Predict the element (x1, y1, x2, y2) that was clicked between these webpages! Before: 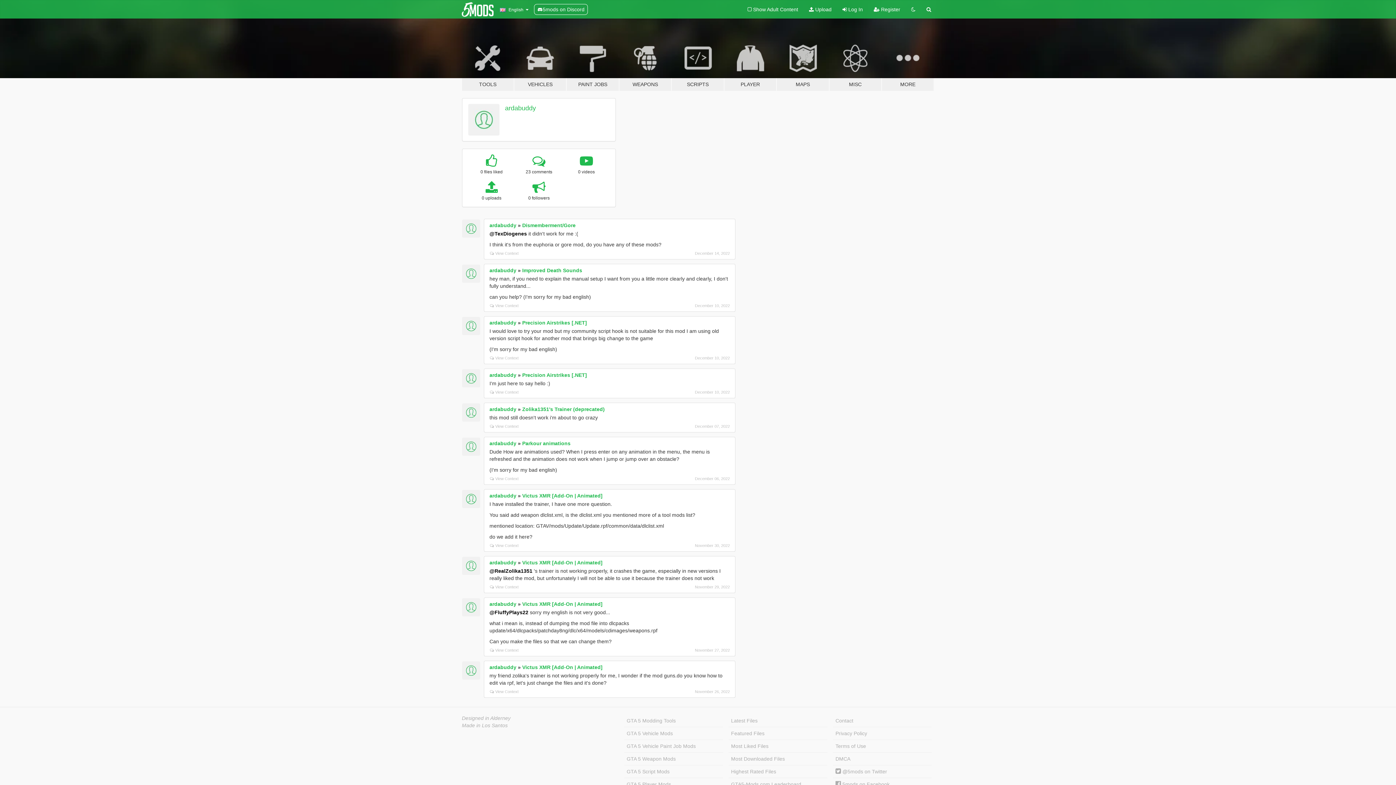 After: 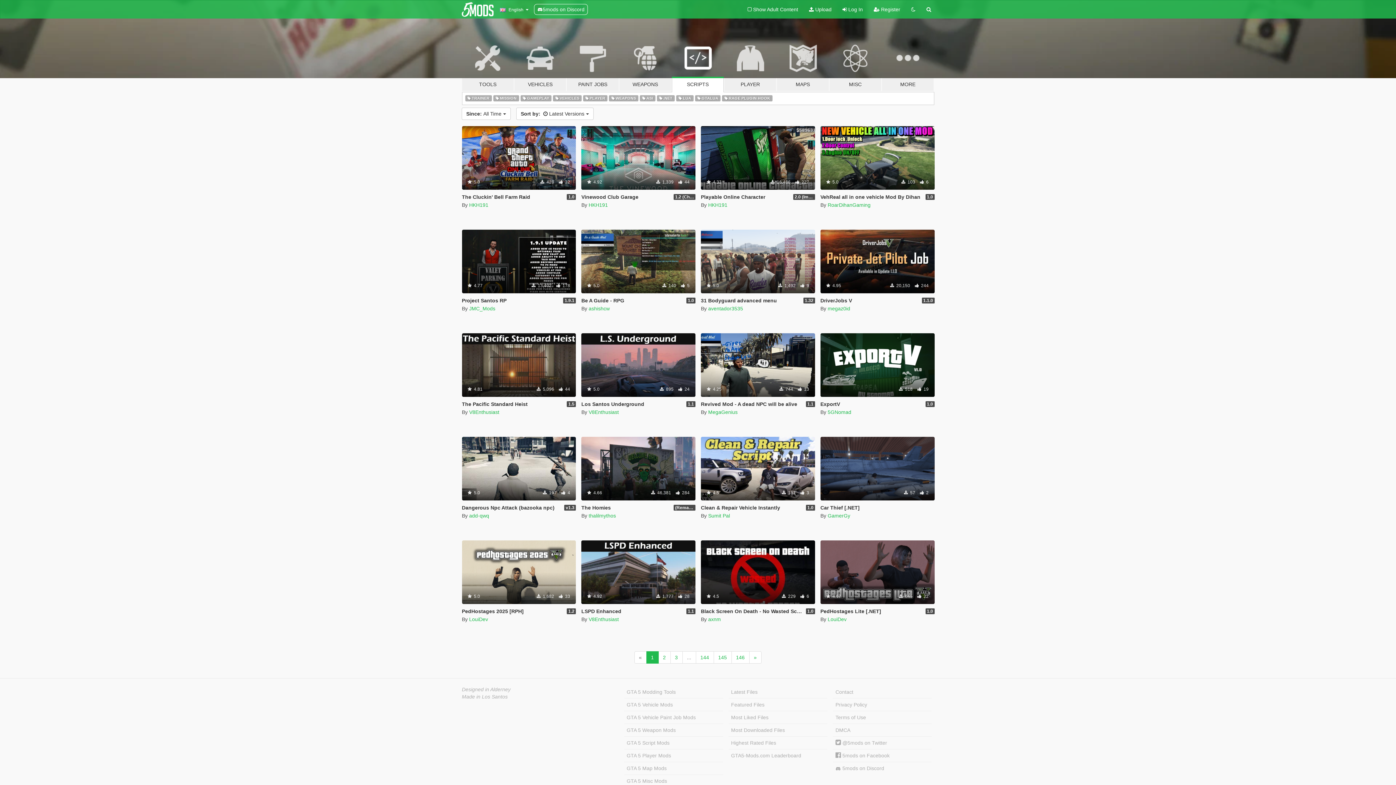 Action: bbox: (624, 765, 723, 778) label: GTA 5 Script Mods